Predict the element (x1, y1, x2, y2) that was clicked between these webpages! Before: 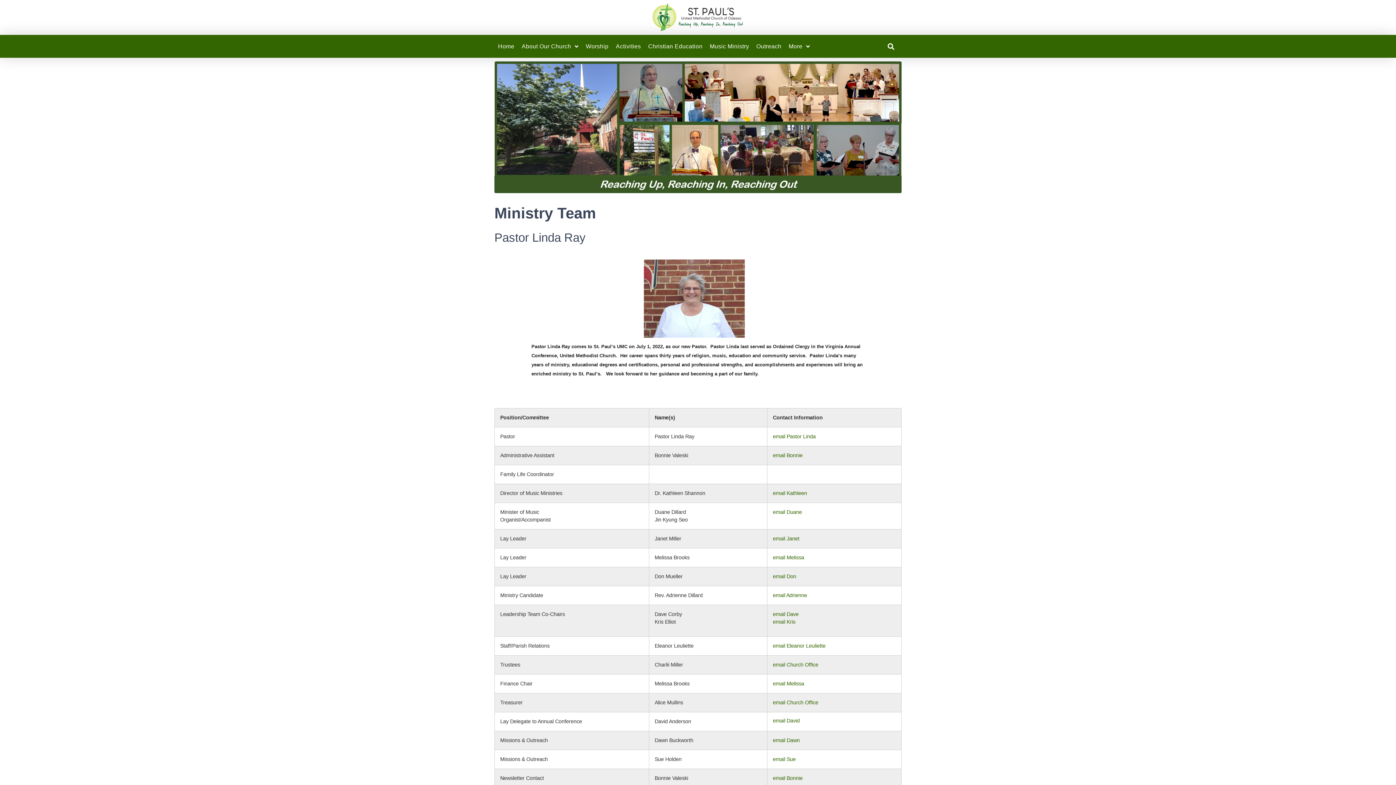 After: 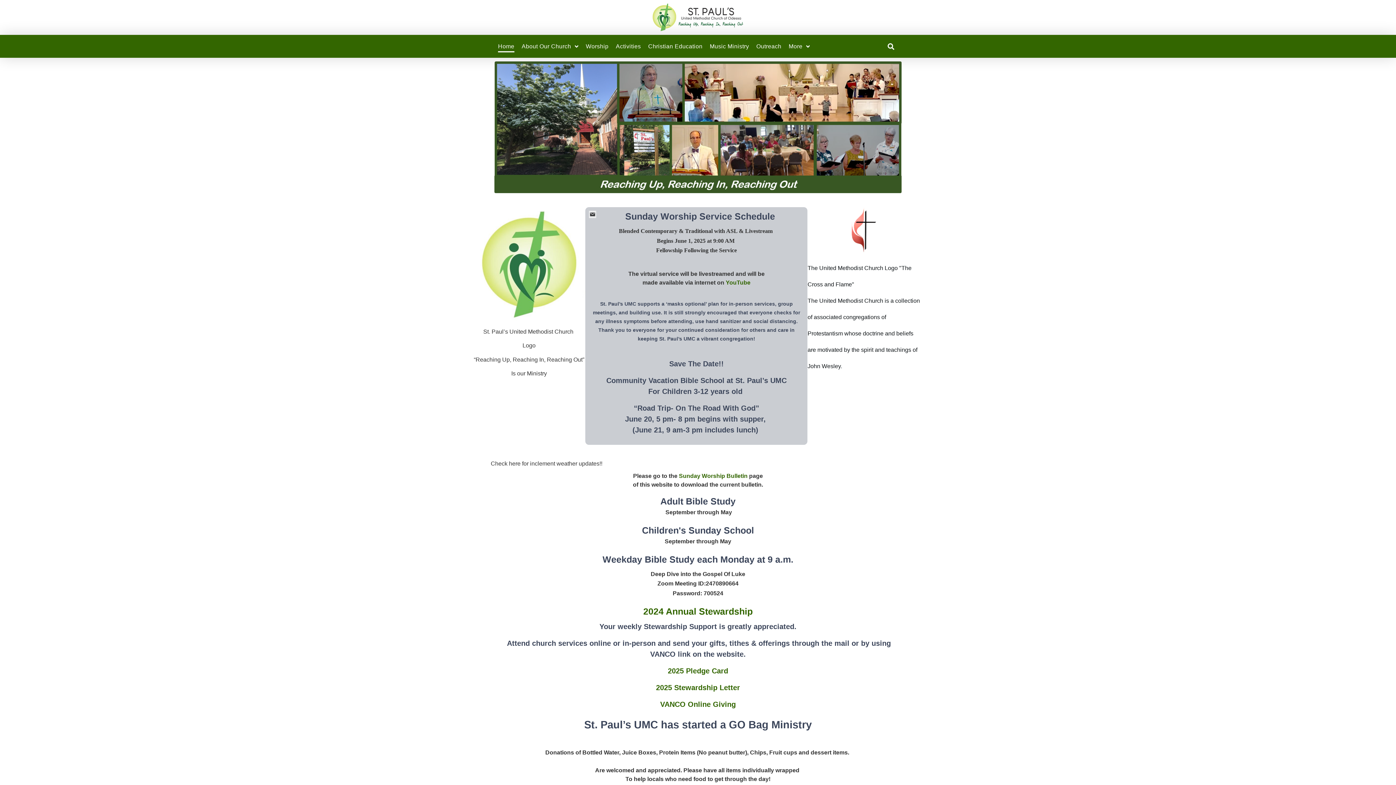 Action: bbox: (498, 40, 514, 52) label: Home